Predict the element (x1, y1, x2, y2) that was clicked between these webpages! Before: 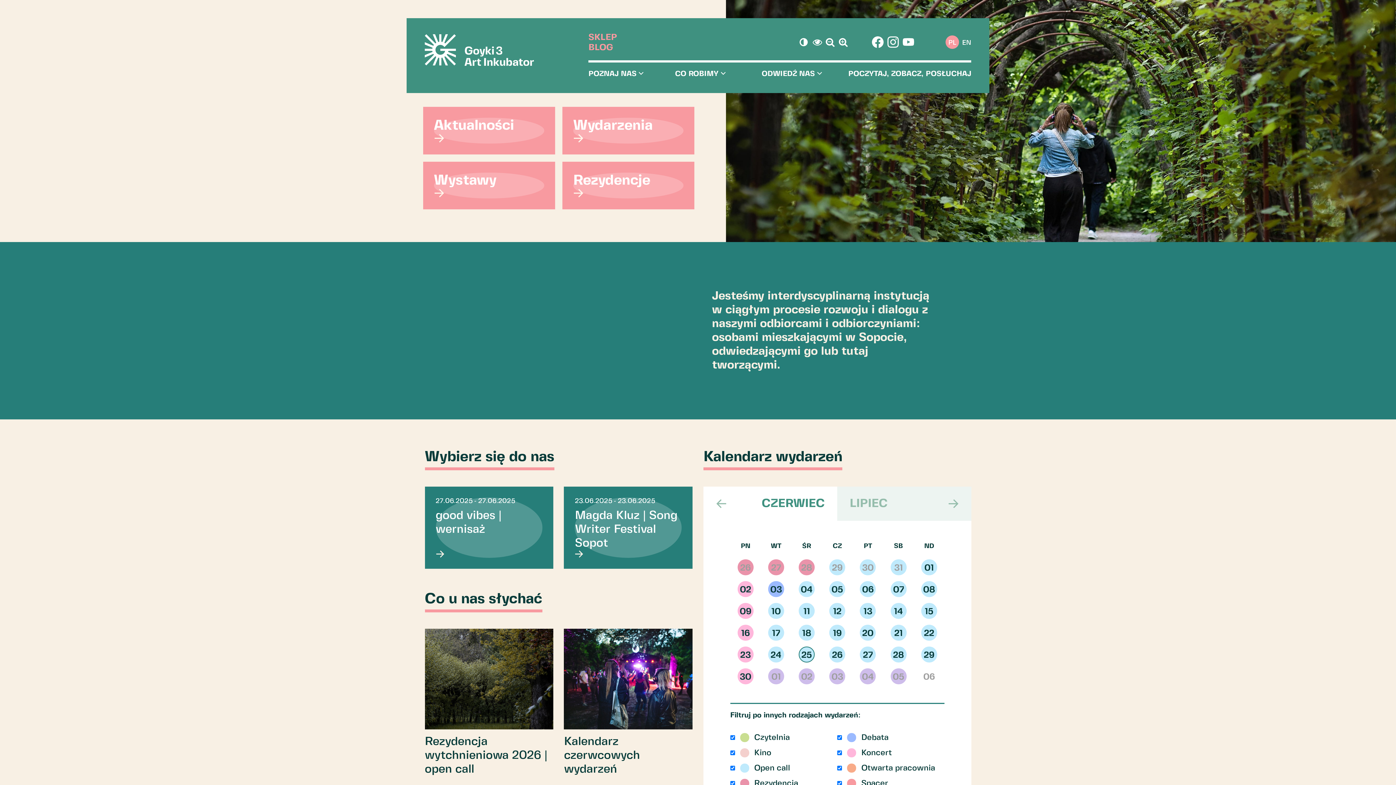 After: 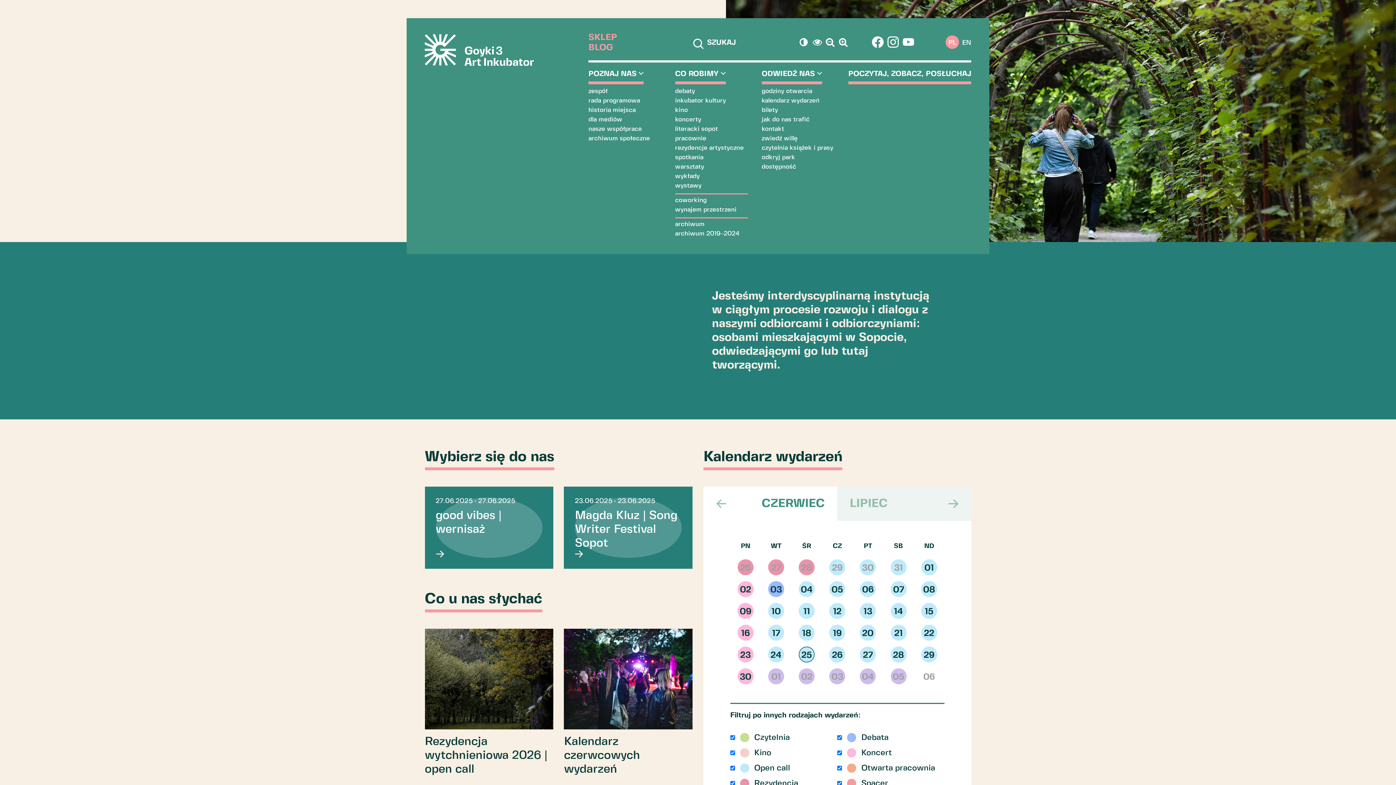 Action: label: CO ROBIMY bbox: (675, 70, 725, 84)